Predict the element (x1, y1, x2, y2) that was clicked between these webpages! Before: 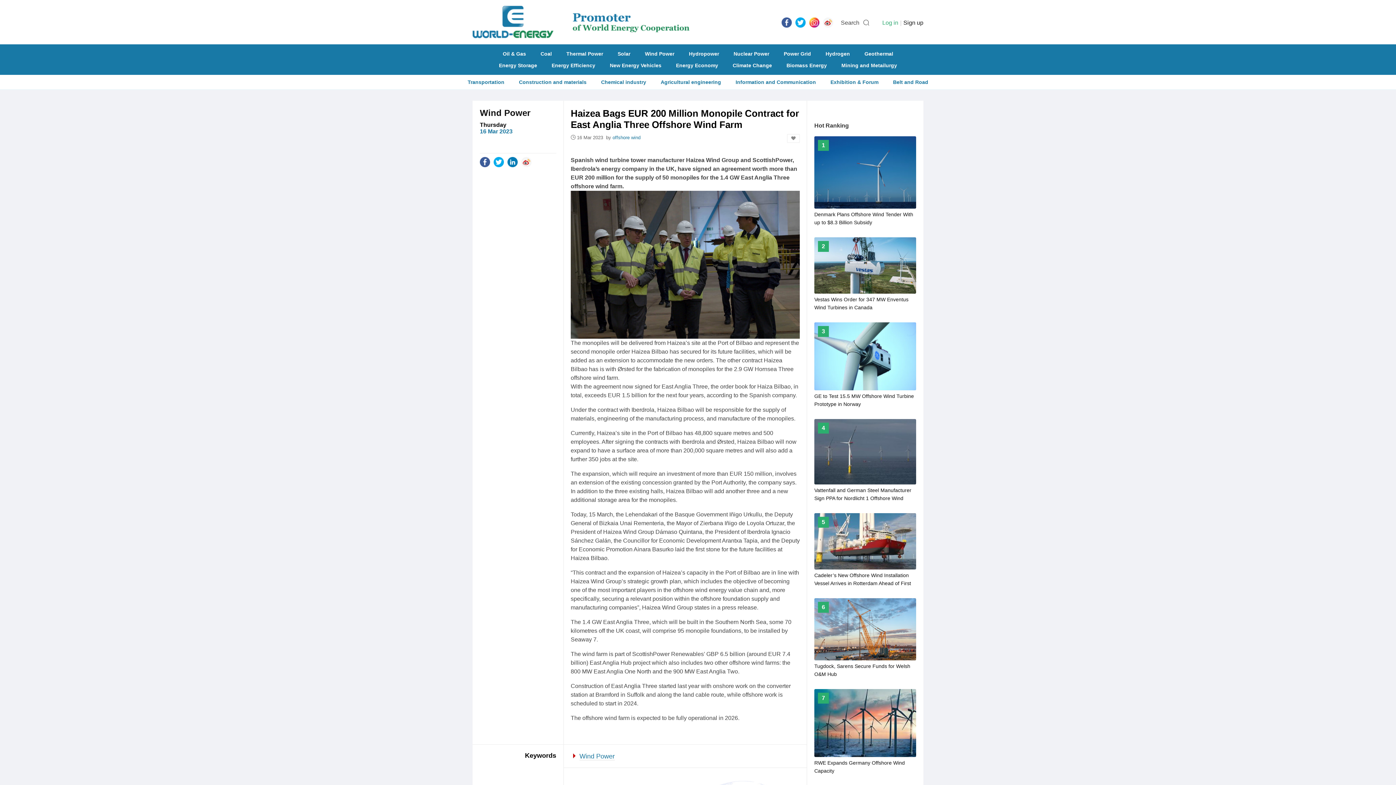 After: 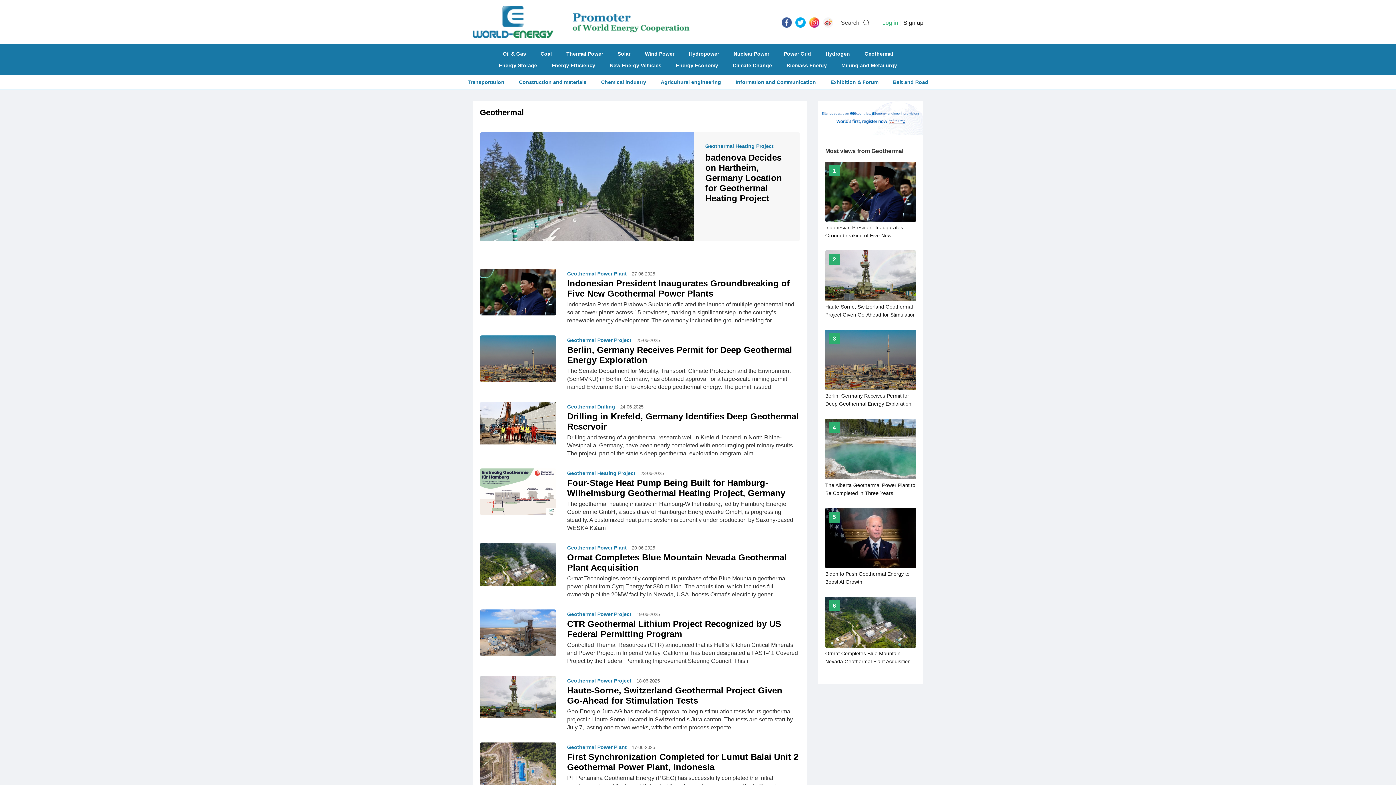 Action: label: Geothermal bbox: (858, 48, 900, 59)